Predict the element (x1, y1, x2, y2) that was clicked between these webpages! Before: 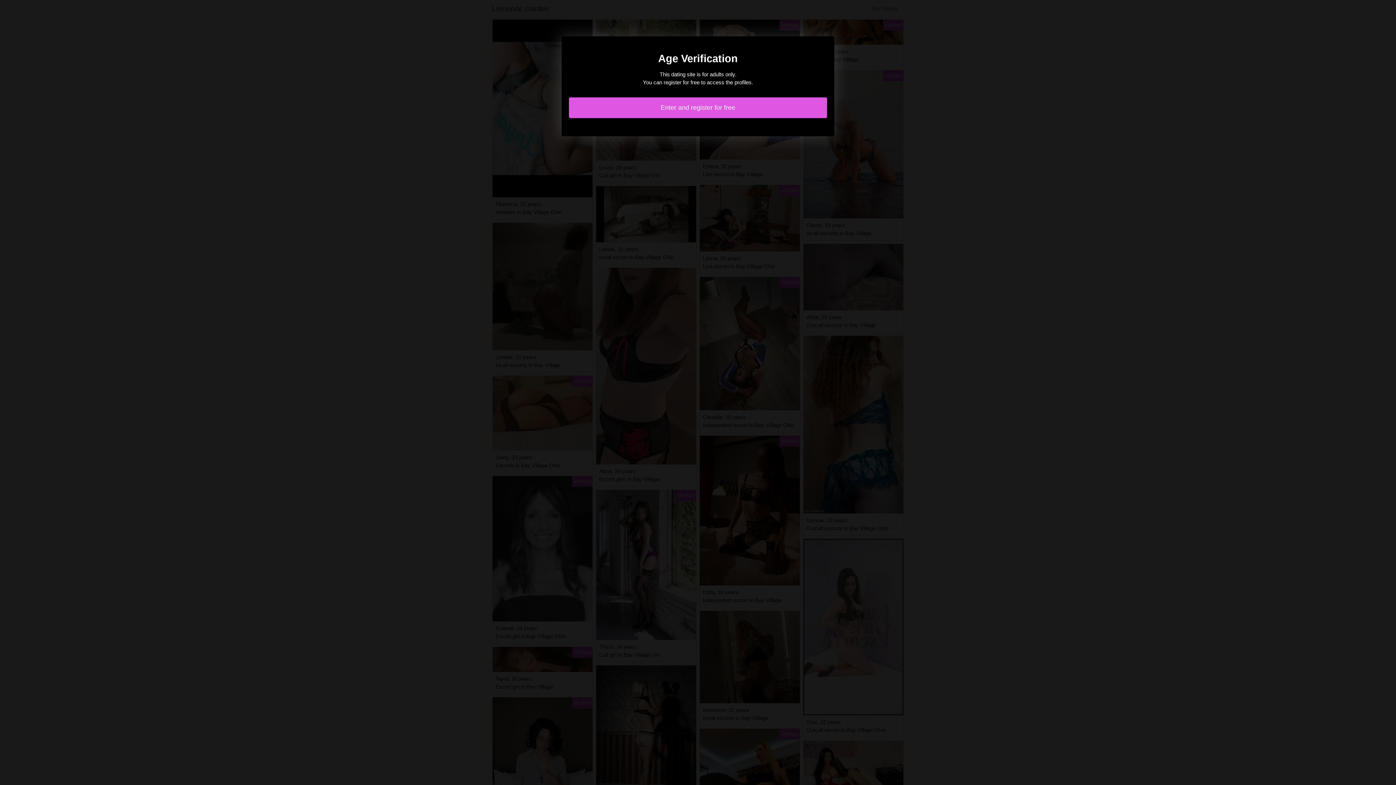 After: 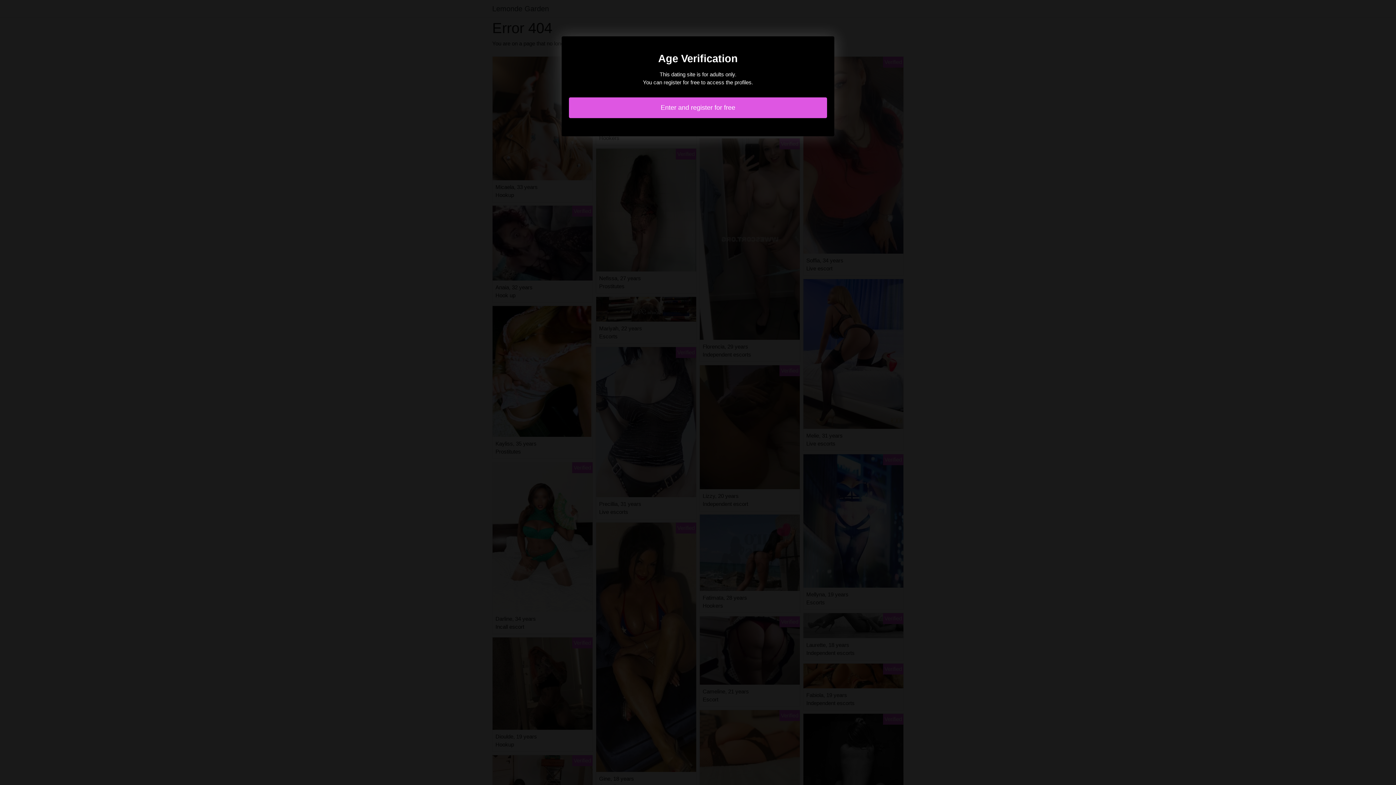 Action: label: Enter and register for free bbox: (569, 97, 827, 118)